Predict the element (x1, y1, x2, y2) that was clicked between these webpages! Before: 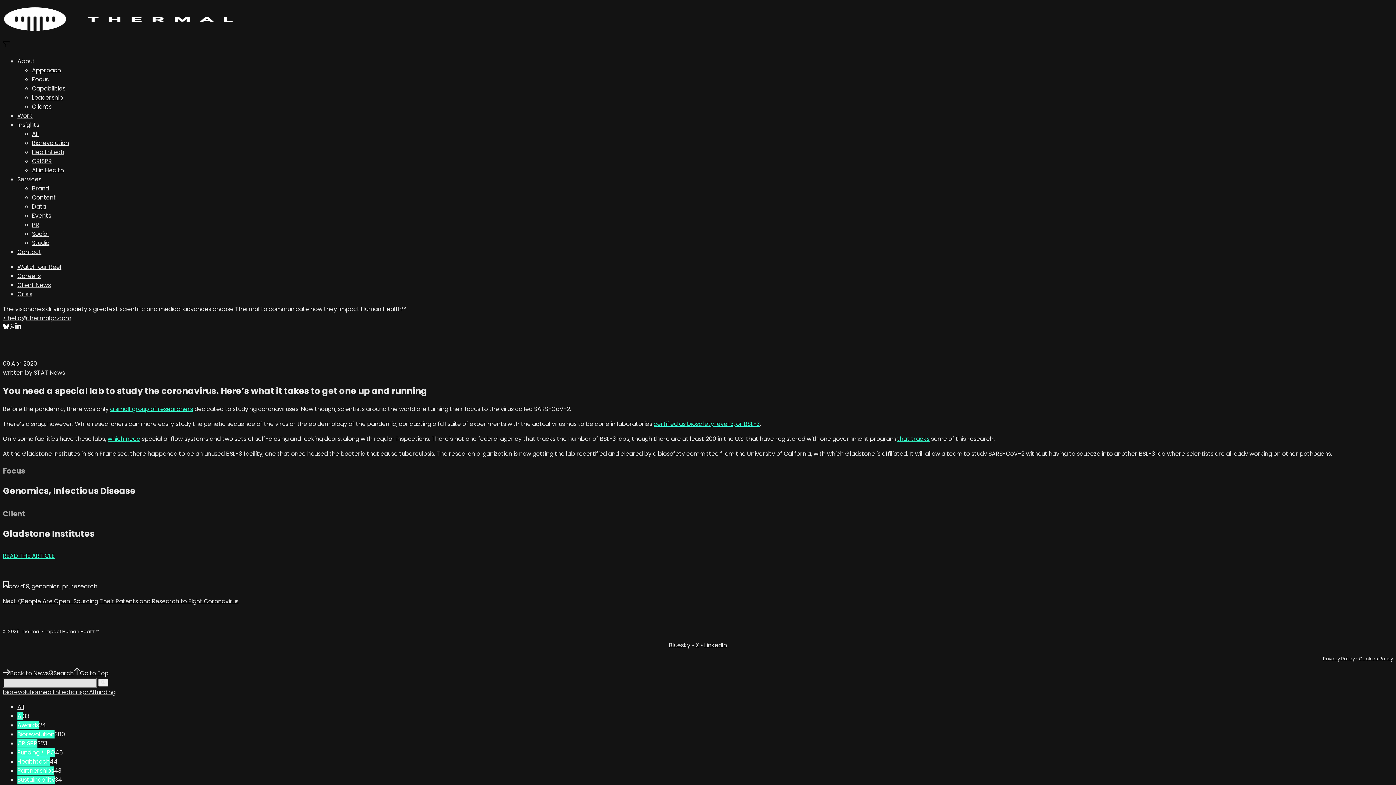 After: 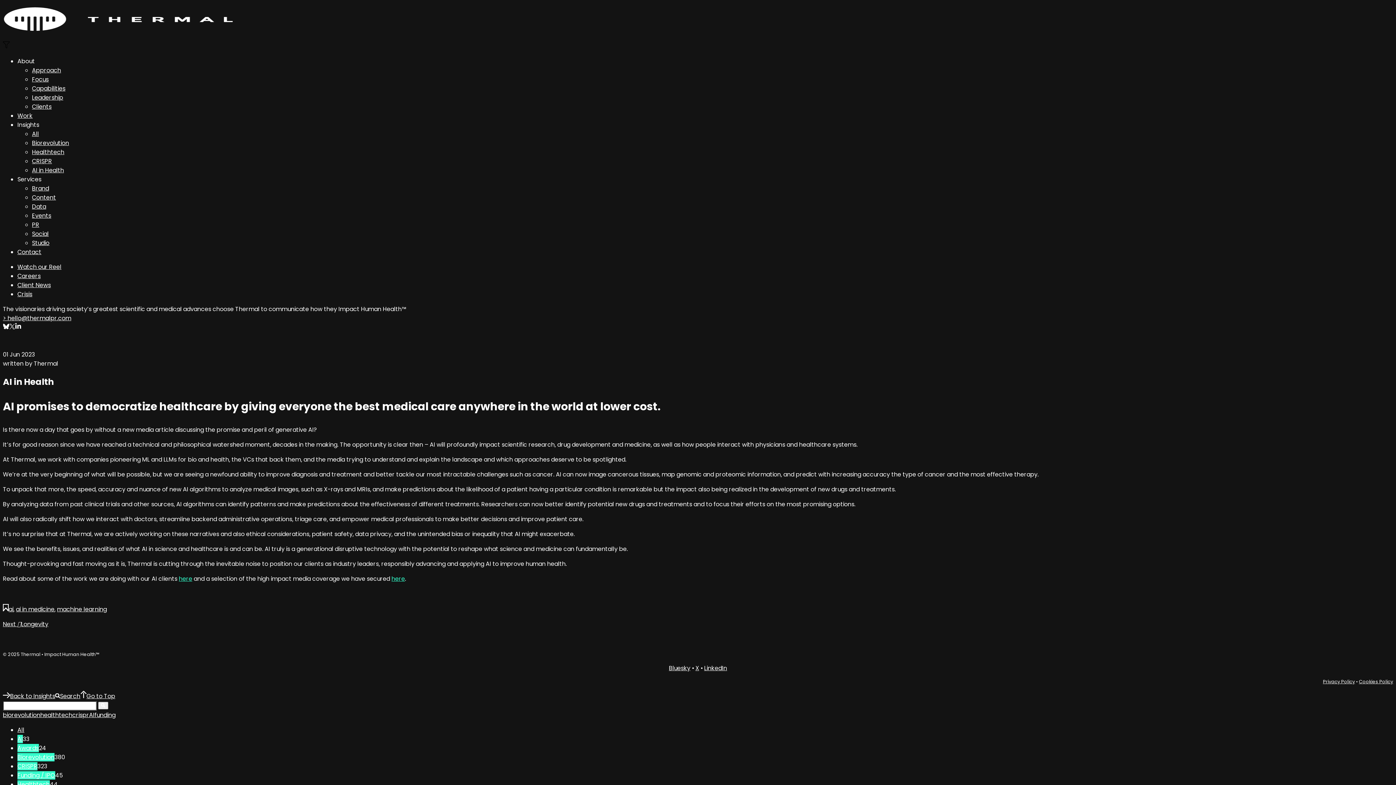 Action: label: AI in Health bbox: (32, 166, 64, 174)